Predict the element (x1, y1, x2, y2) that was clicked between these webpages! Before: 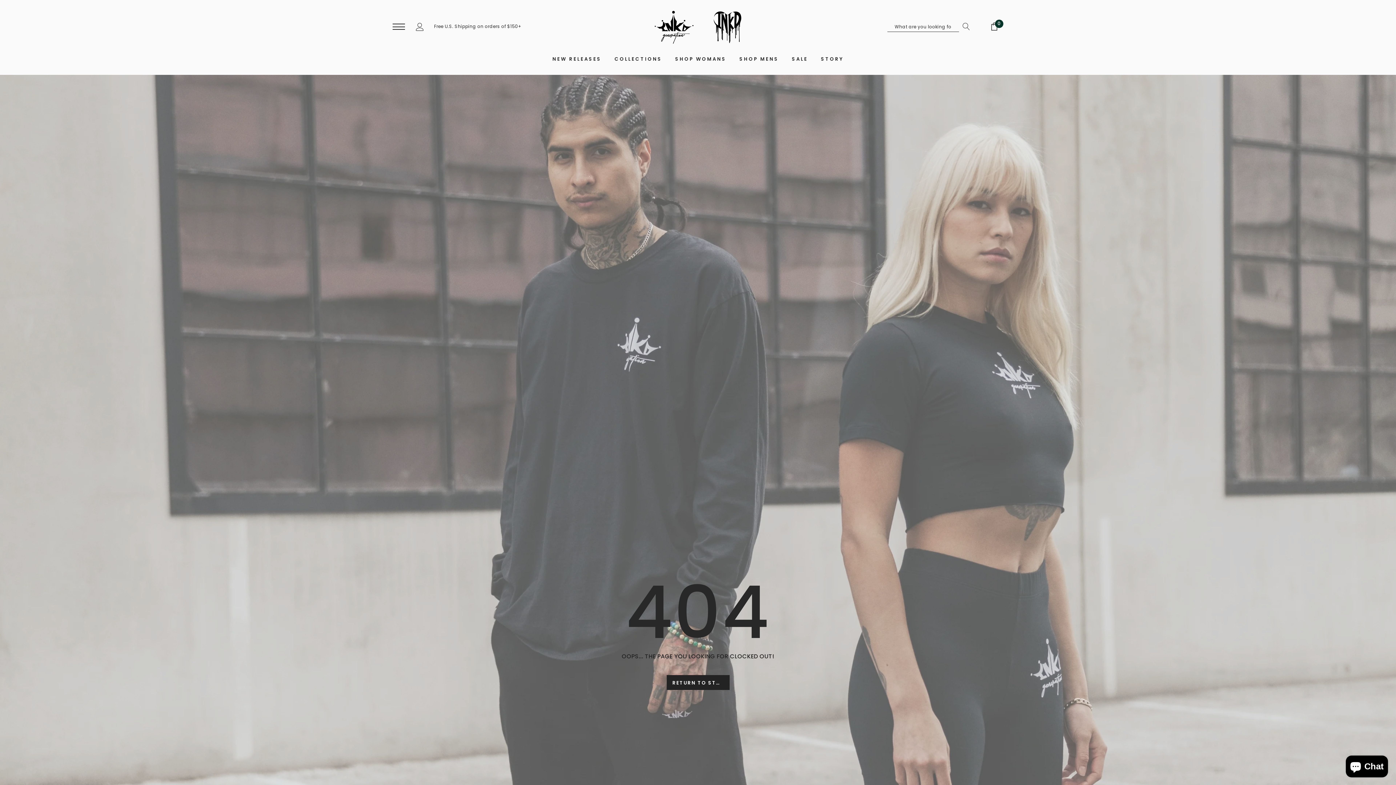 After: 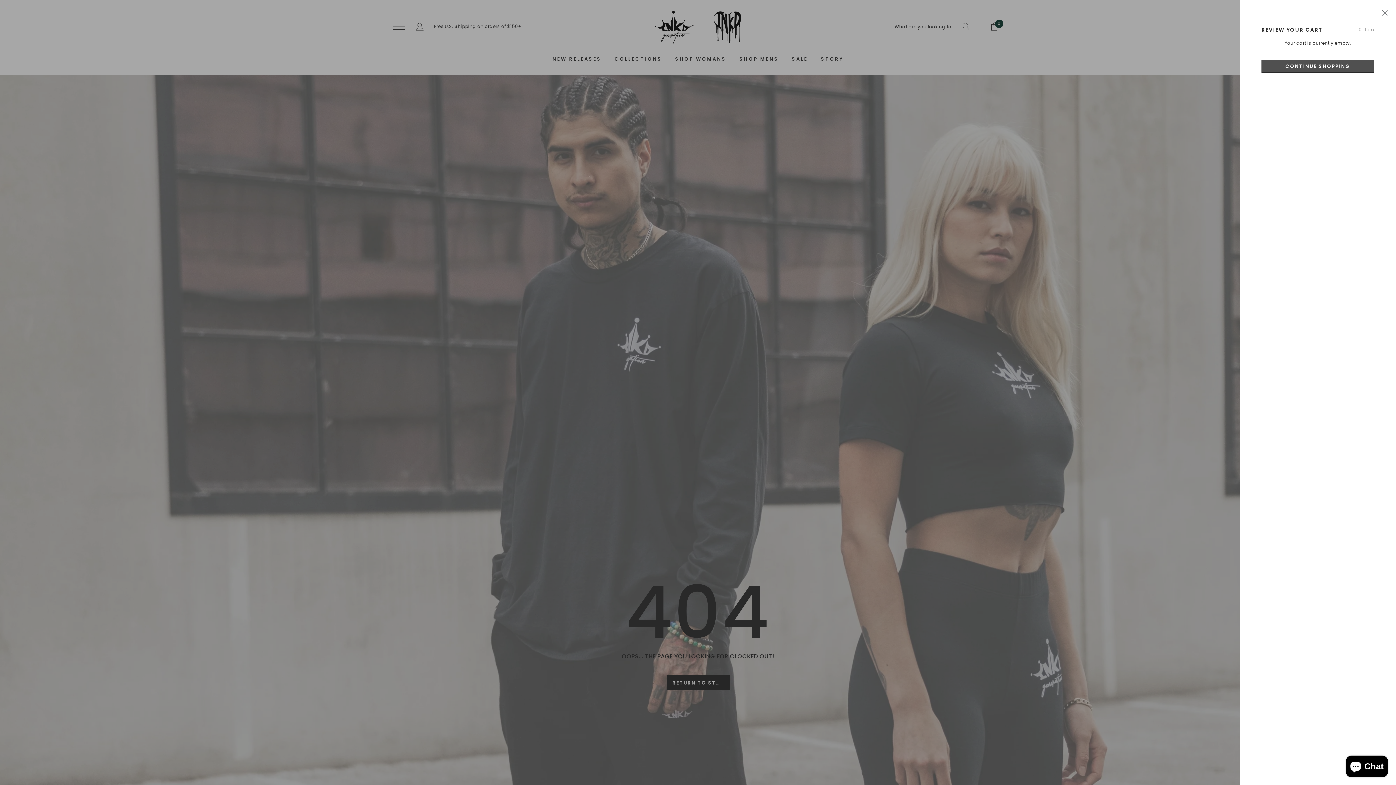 Action: bbox: (990, 24, 1003, 34) label: link